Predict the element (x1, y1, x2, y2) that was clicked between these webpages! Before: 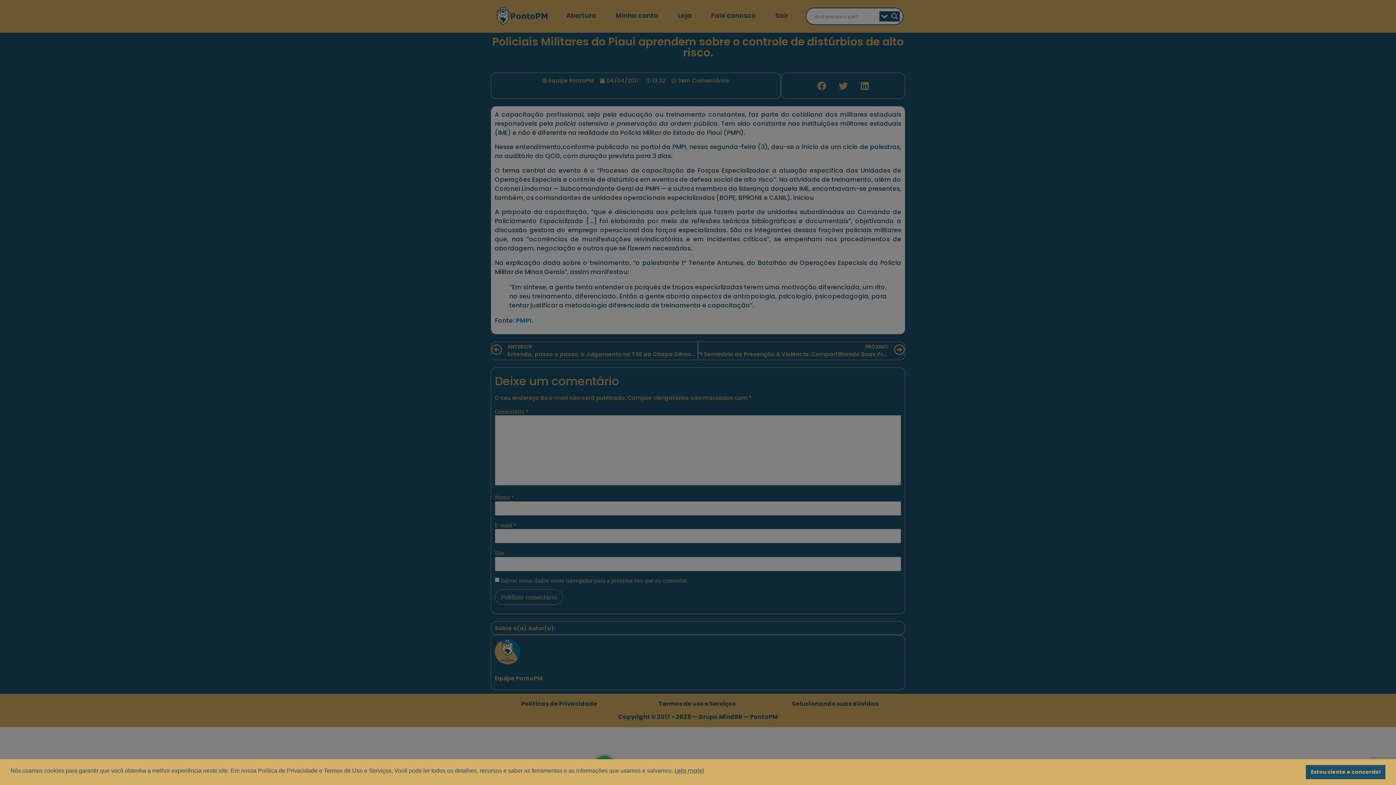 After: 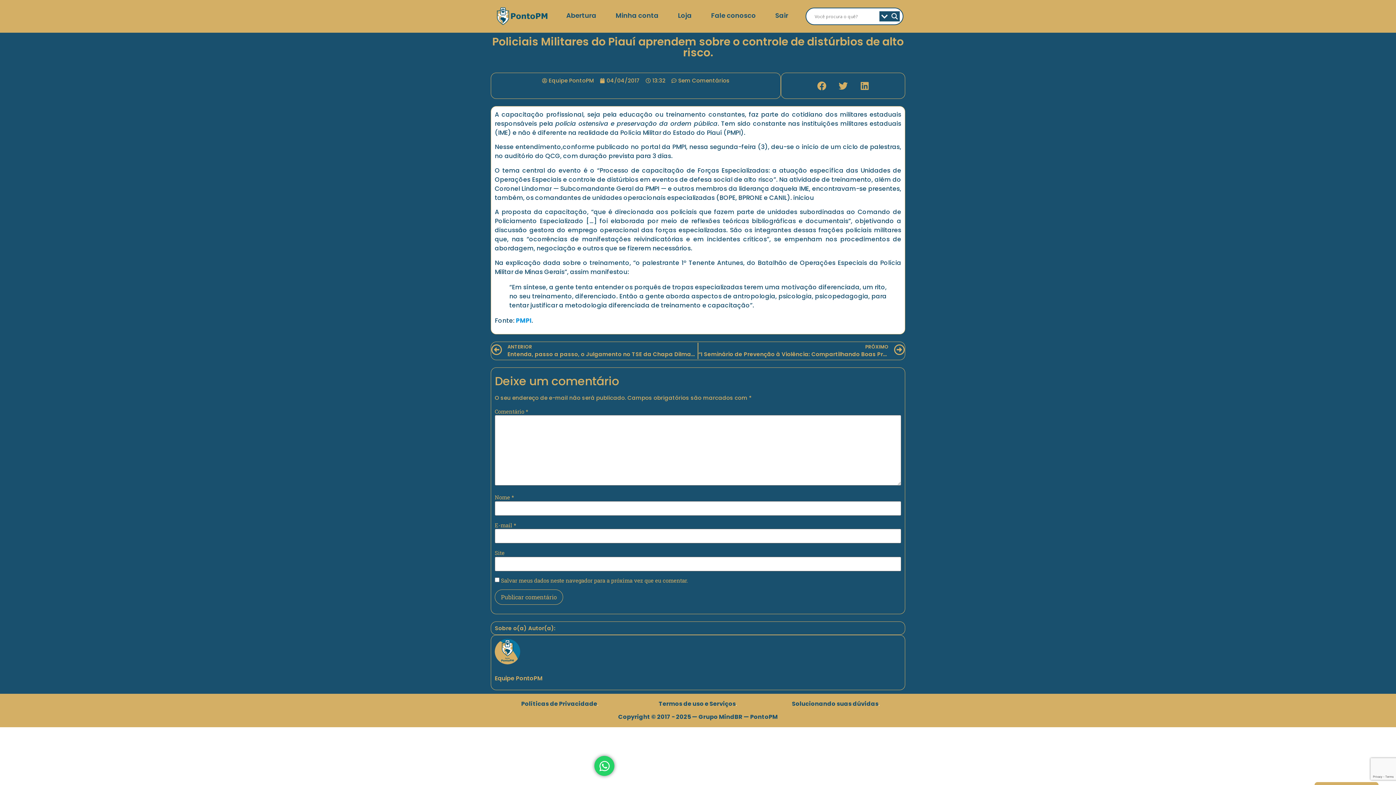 Action: label: Estou ciente e concordo! cookie bbox: (1306, 765, 1385, 779)